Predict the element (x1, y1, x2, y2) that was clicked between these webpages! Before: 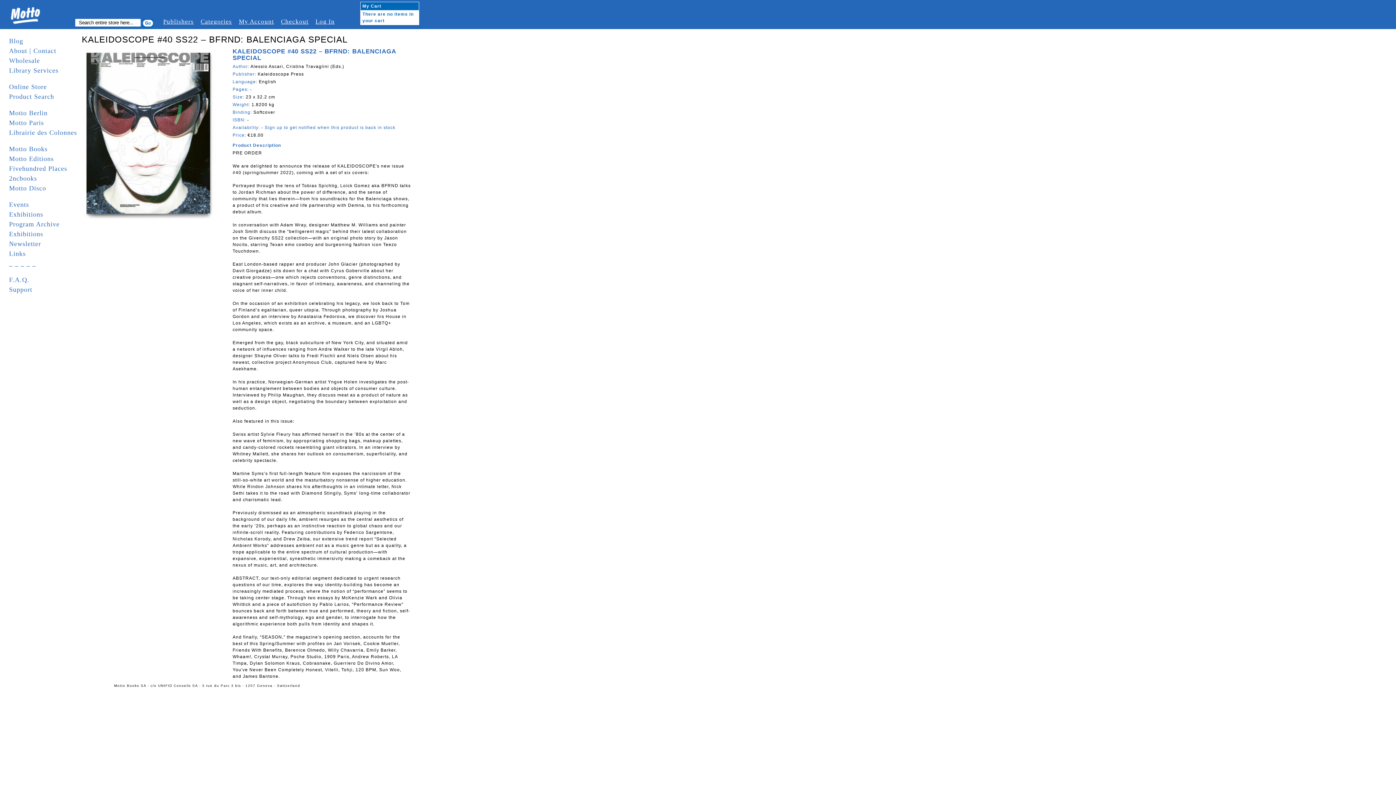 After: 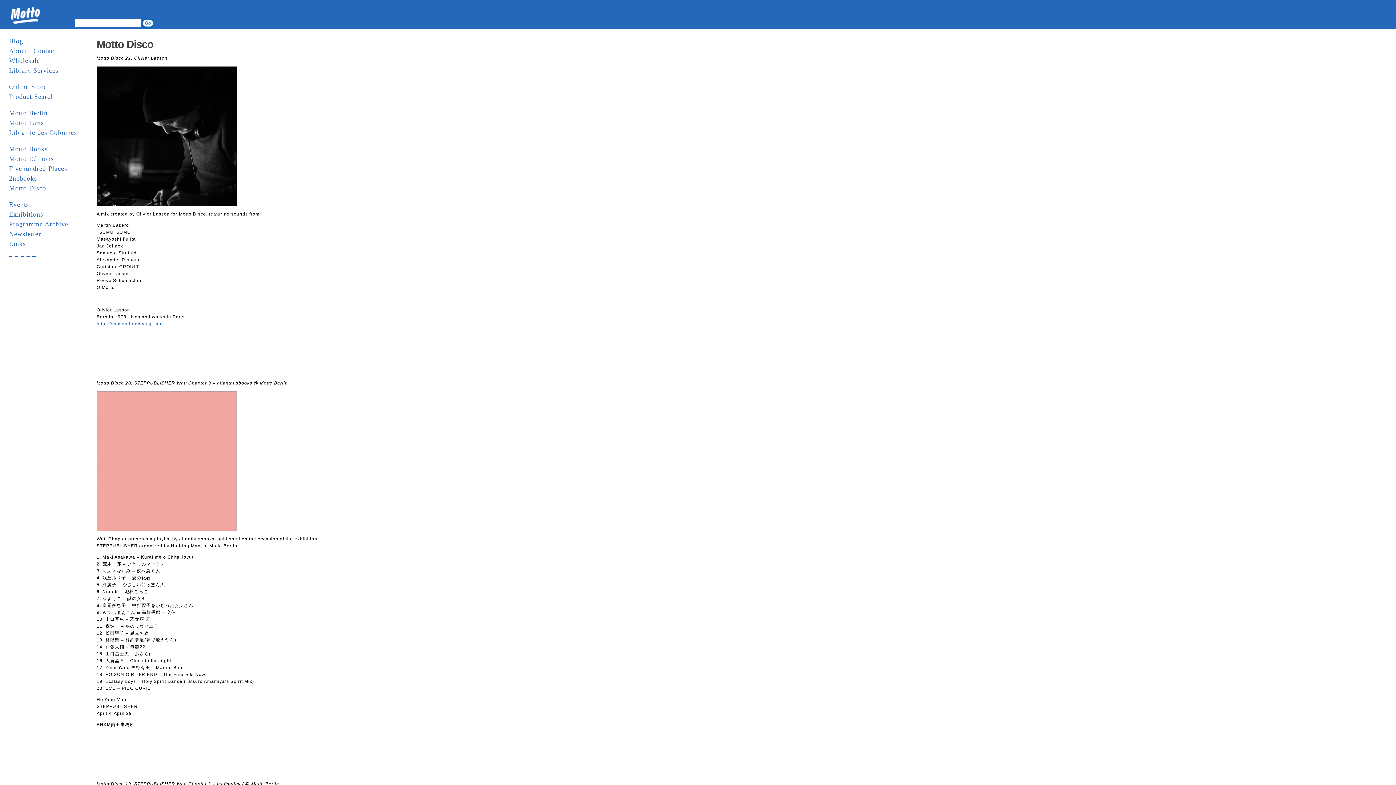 Action: bbox: (9, 184, 46, 192) label: Motto Disco